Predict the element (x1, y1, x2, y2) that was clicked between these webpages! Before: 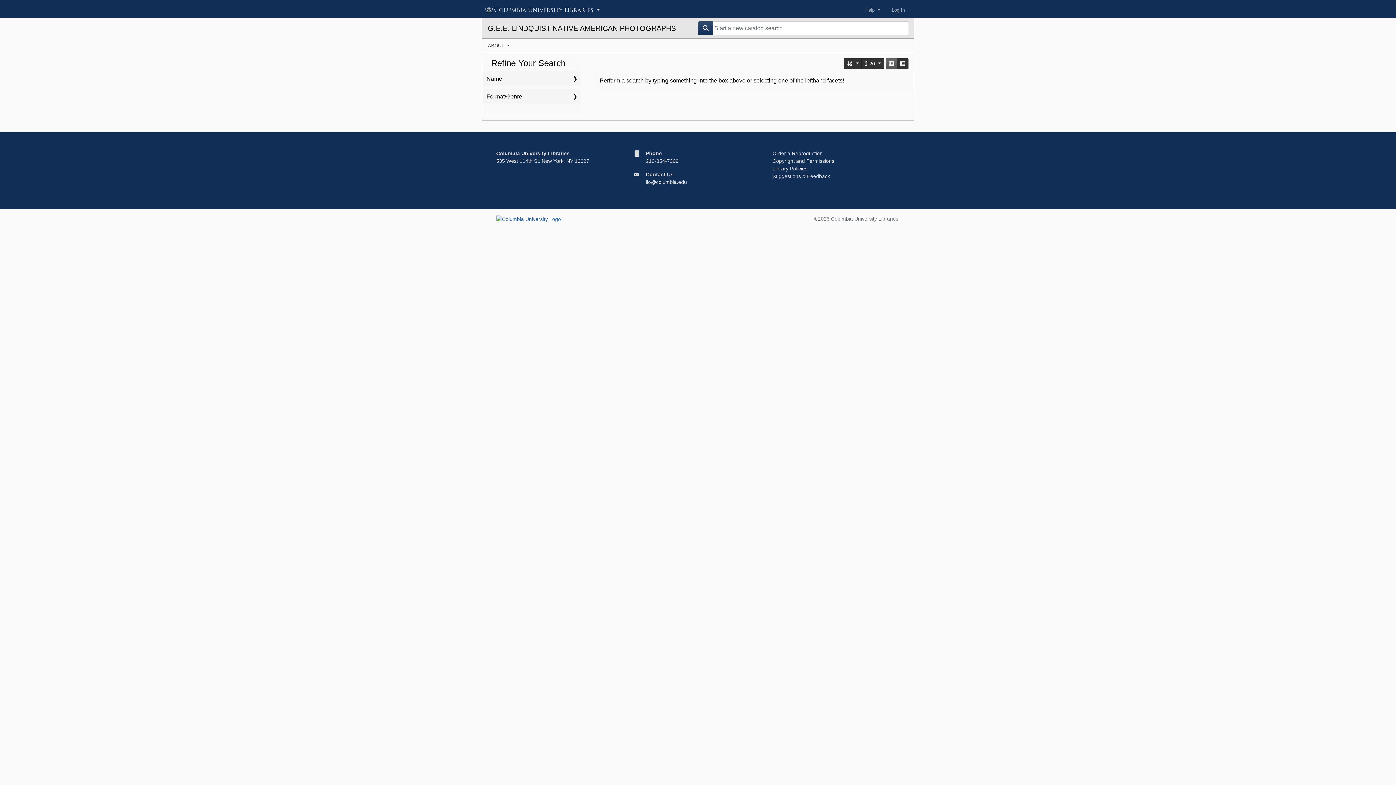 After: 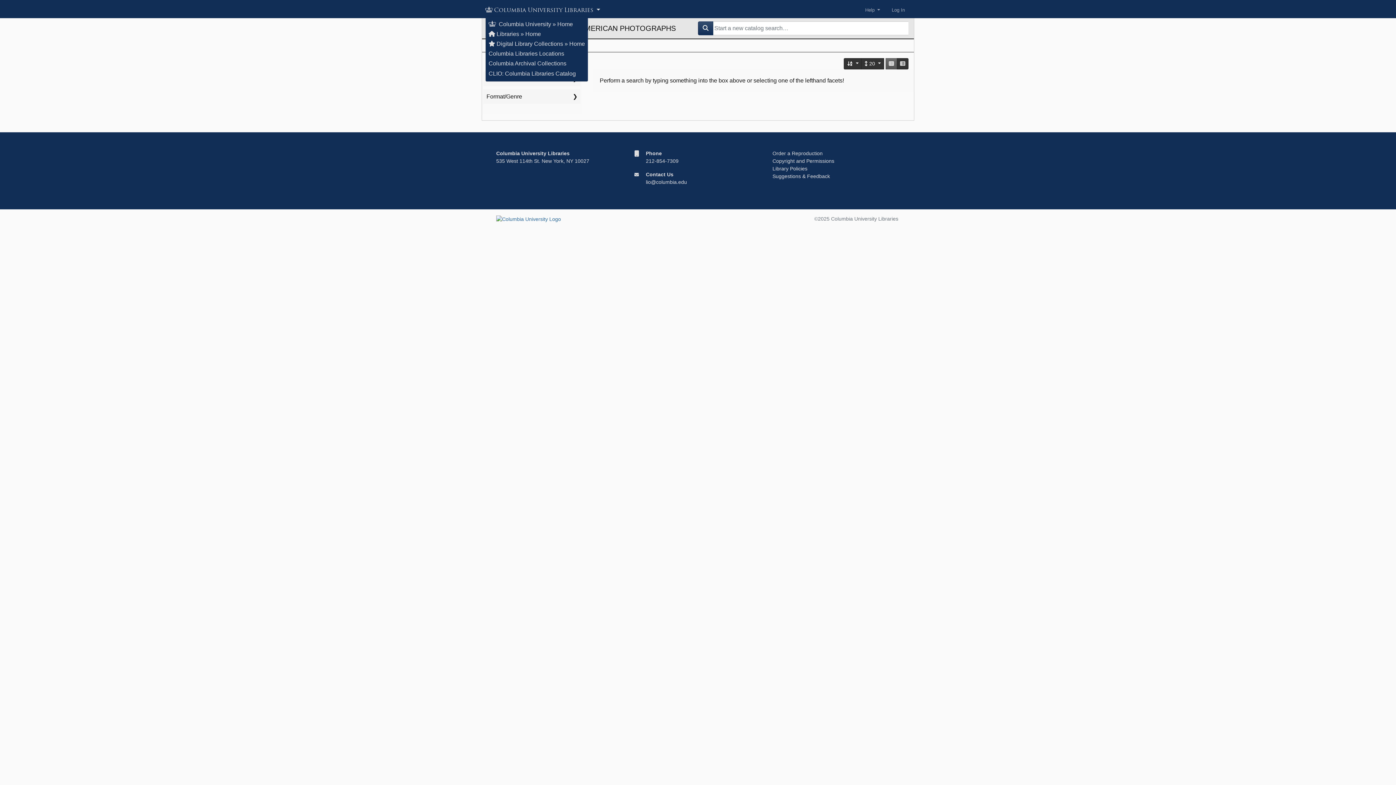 Action: label: Columbia University Libraries  bbox: (485, 3, 601, 16)